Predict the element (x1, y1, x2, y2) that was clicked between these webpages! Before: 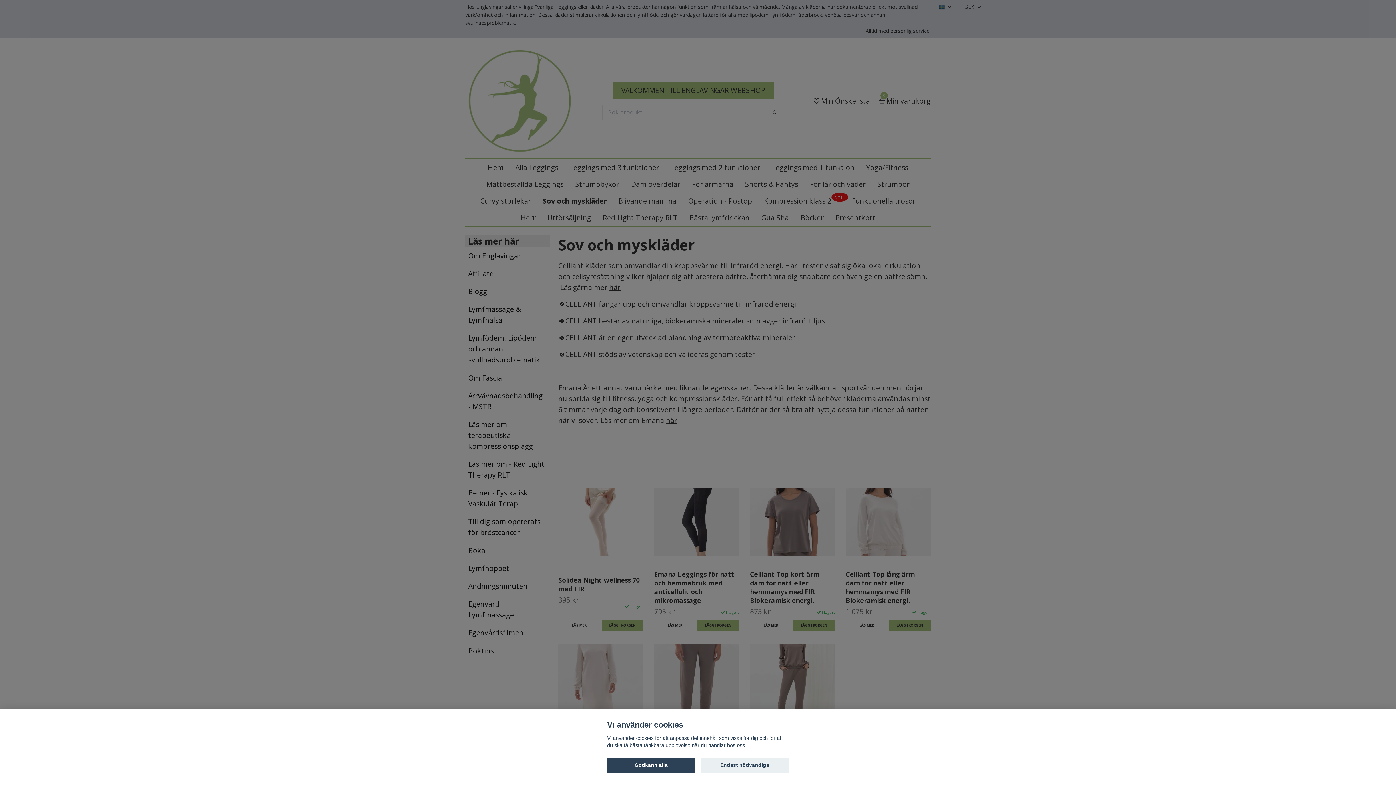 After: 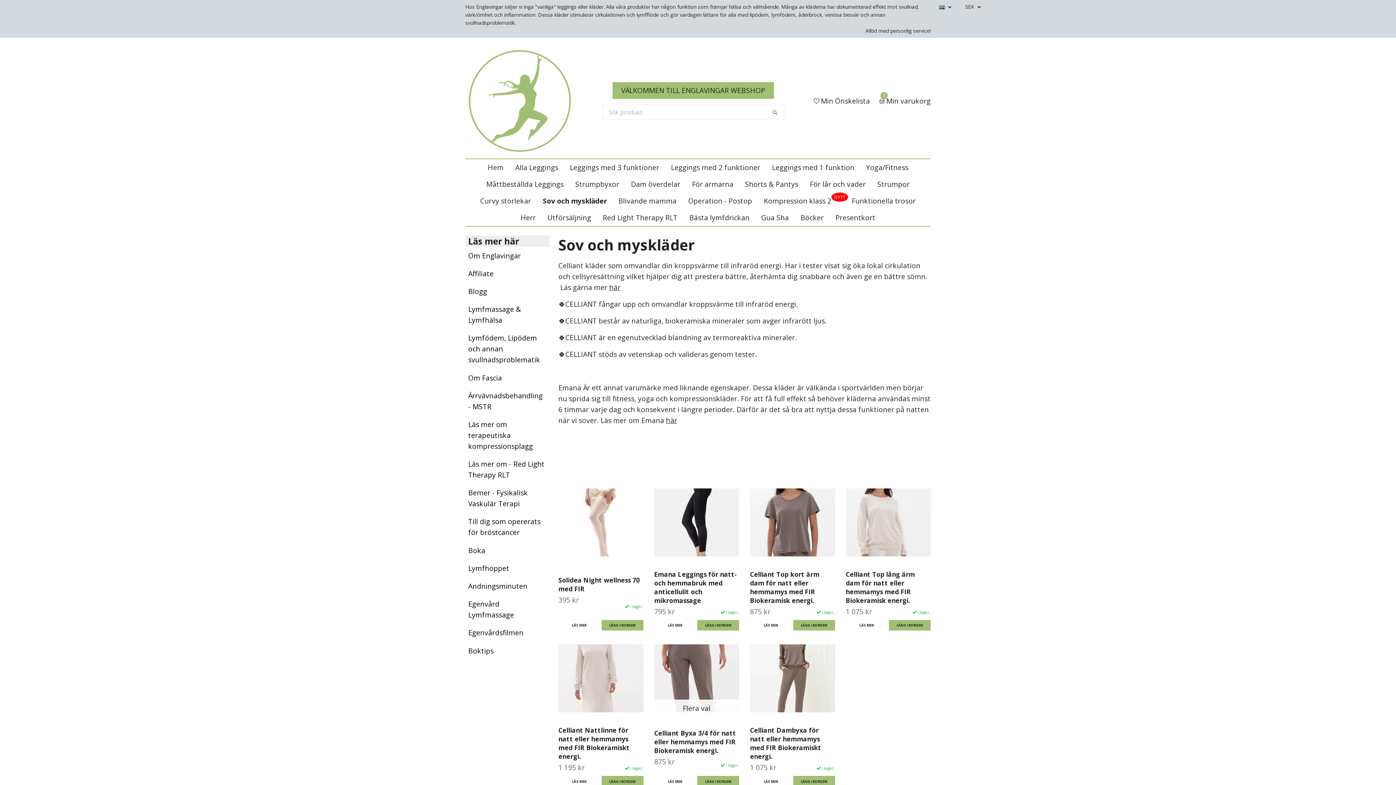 Action: bbox: (607, 758, 695, 773) label: Godkänn alla